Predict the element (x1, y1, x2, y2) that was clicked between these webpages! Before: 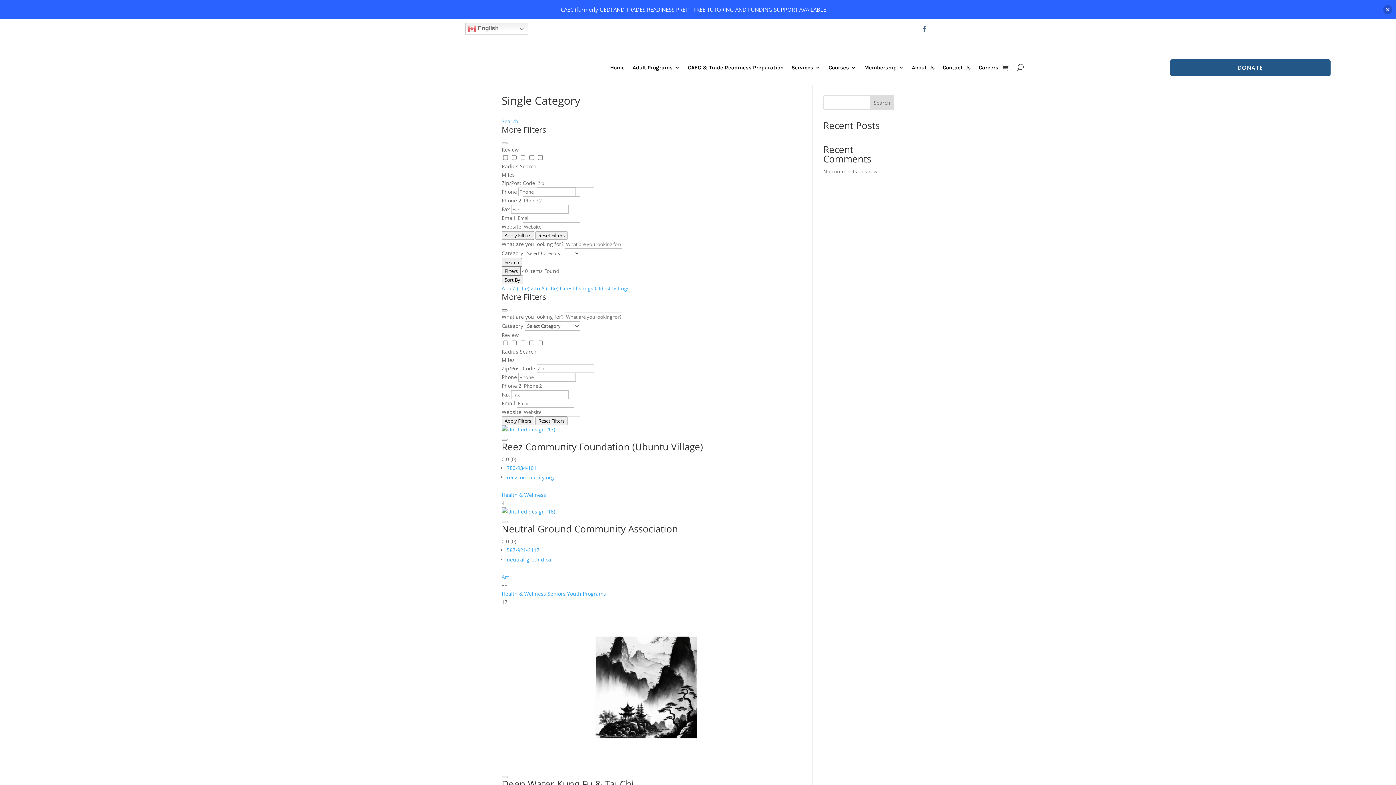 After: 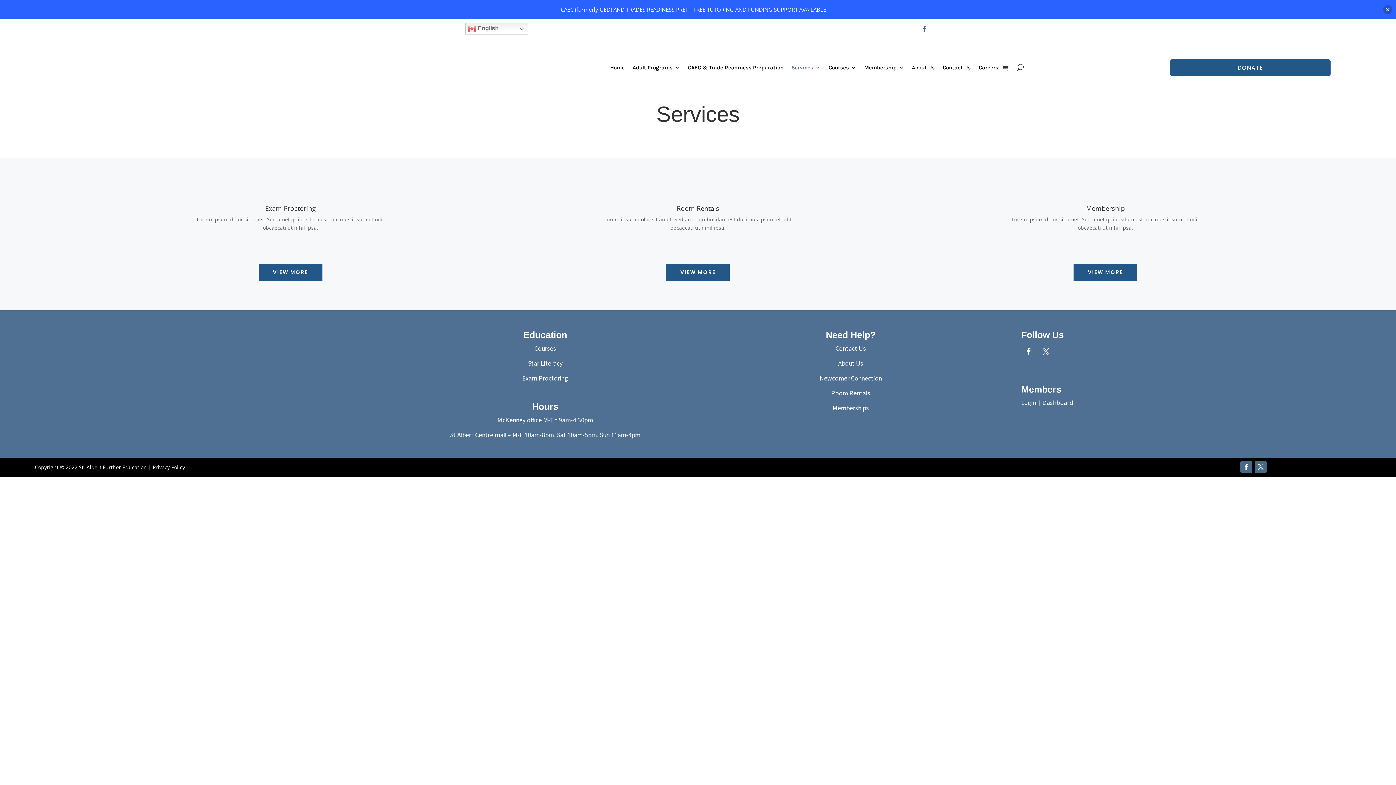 Action: bbox: (791, 53, 820, 81) label: Services